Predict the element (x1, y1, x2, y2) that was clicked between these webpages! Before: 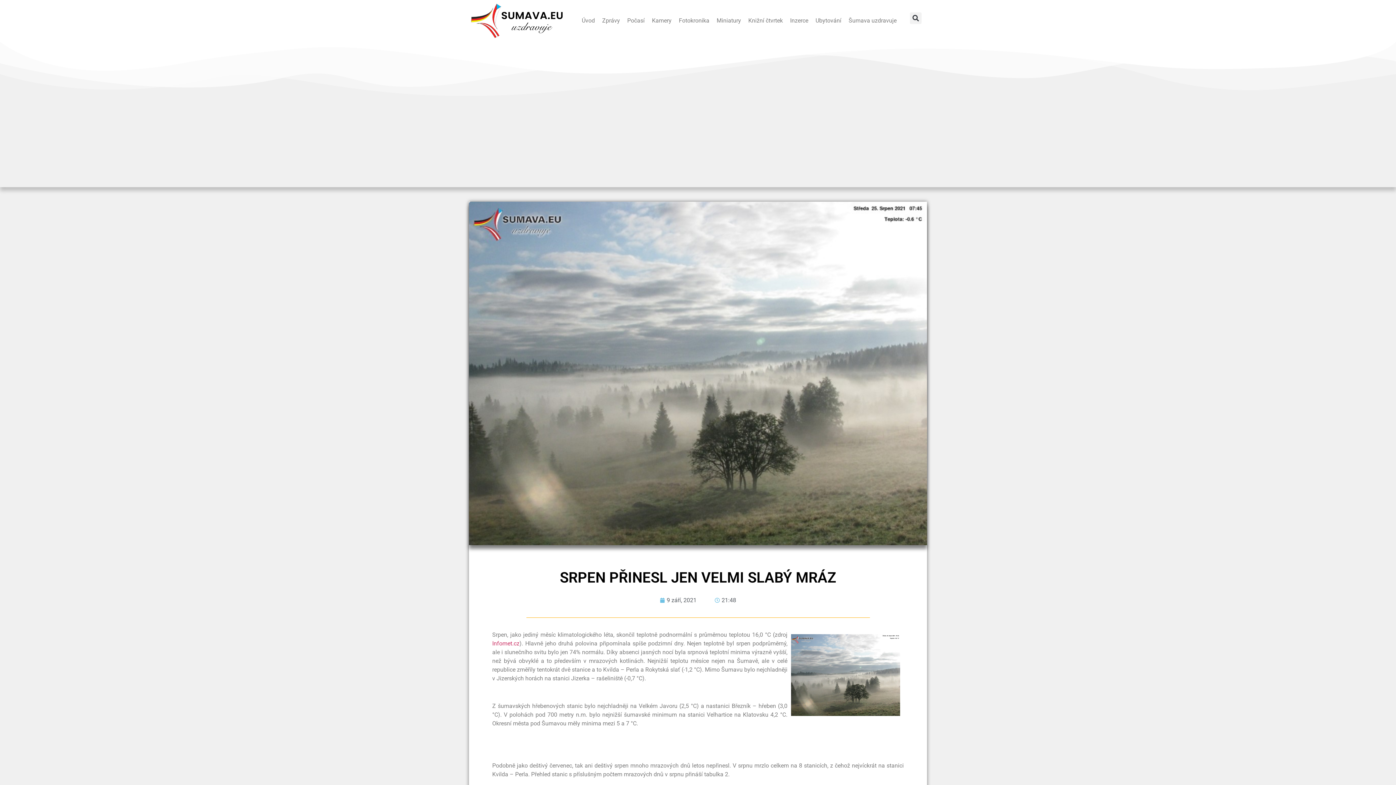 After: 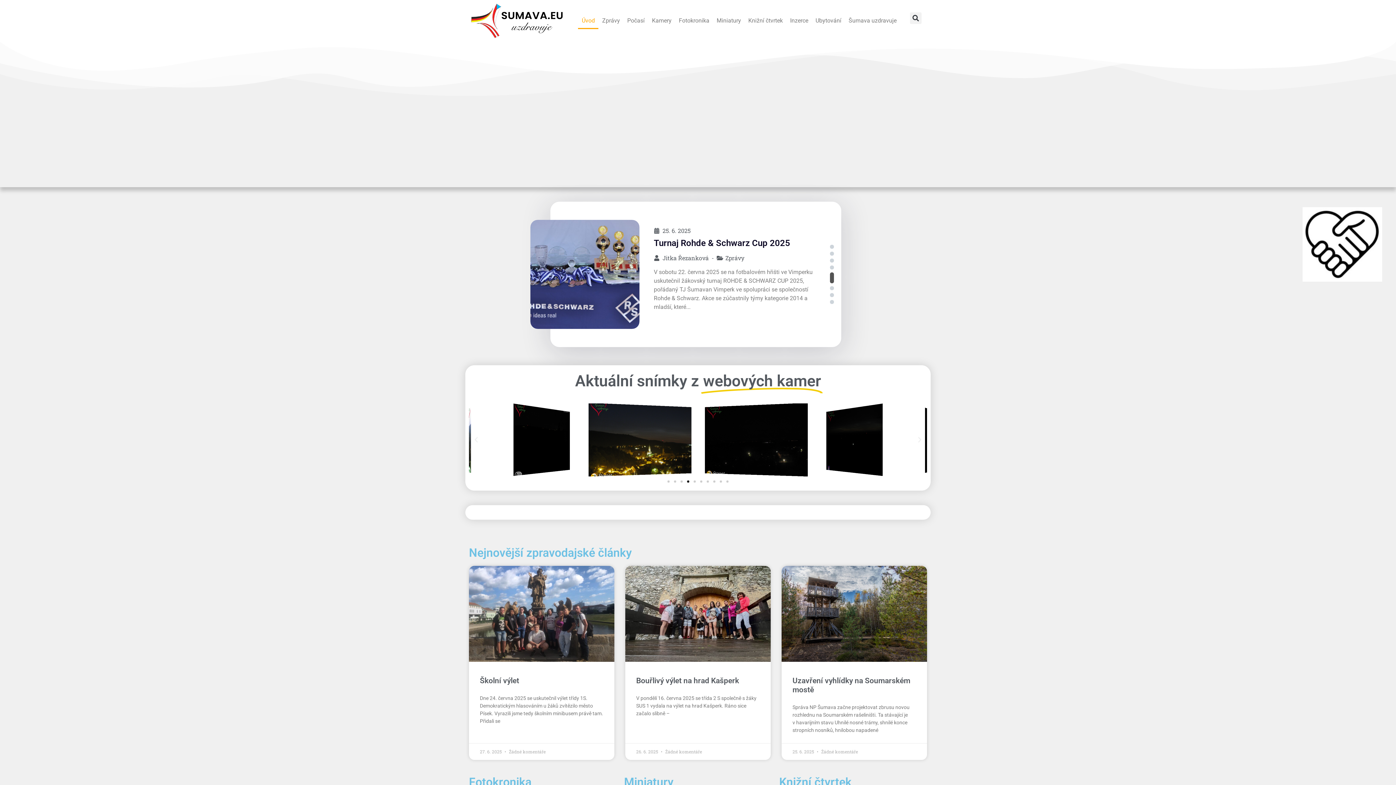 Action: label: Úvod bbox: (578, 12, 598, 29)